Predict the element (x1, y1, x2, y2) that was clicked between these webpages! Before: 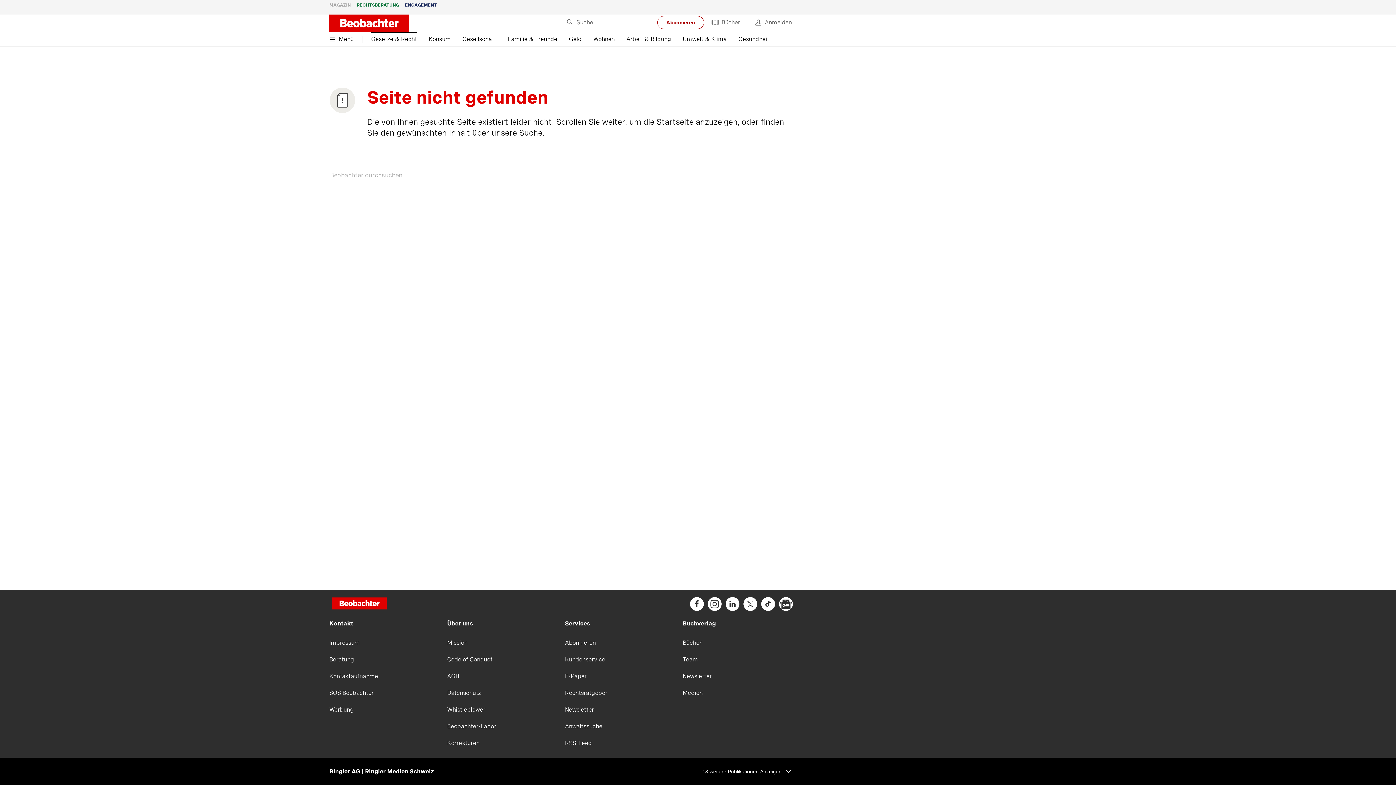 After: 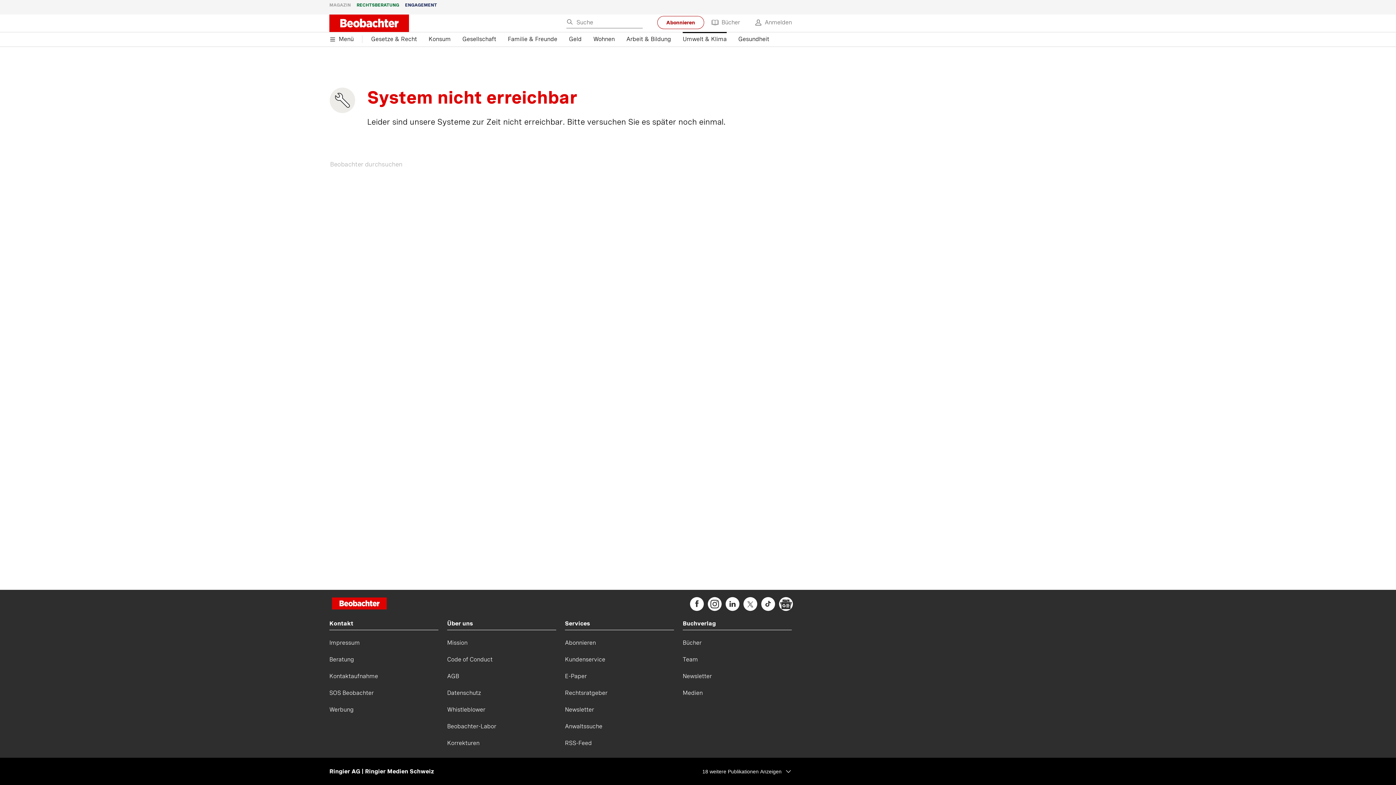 Action: label: Umwelt & Klima bbox: (682, 32, 726, 46)